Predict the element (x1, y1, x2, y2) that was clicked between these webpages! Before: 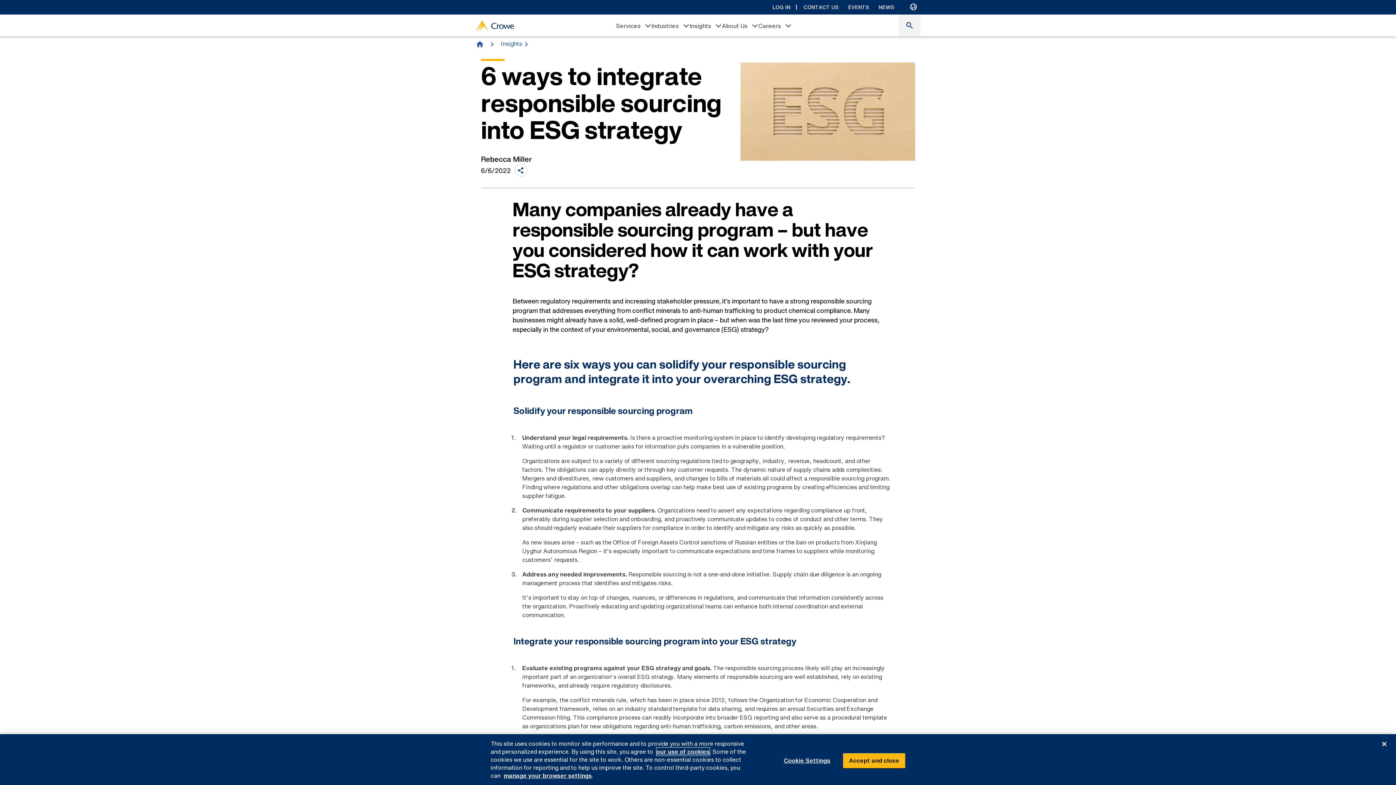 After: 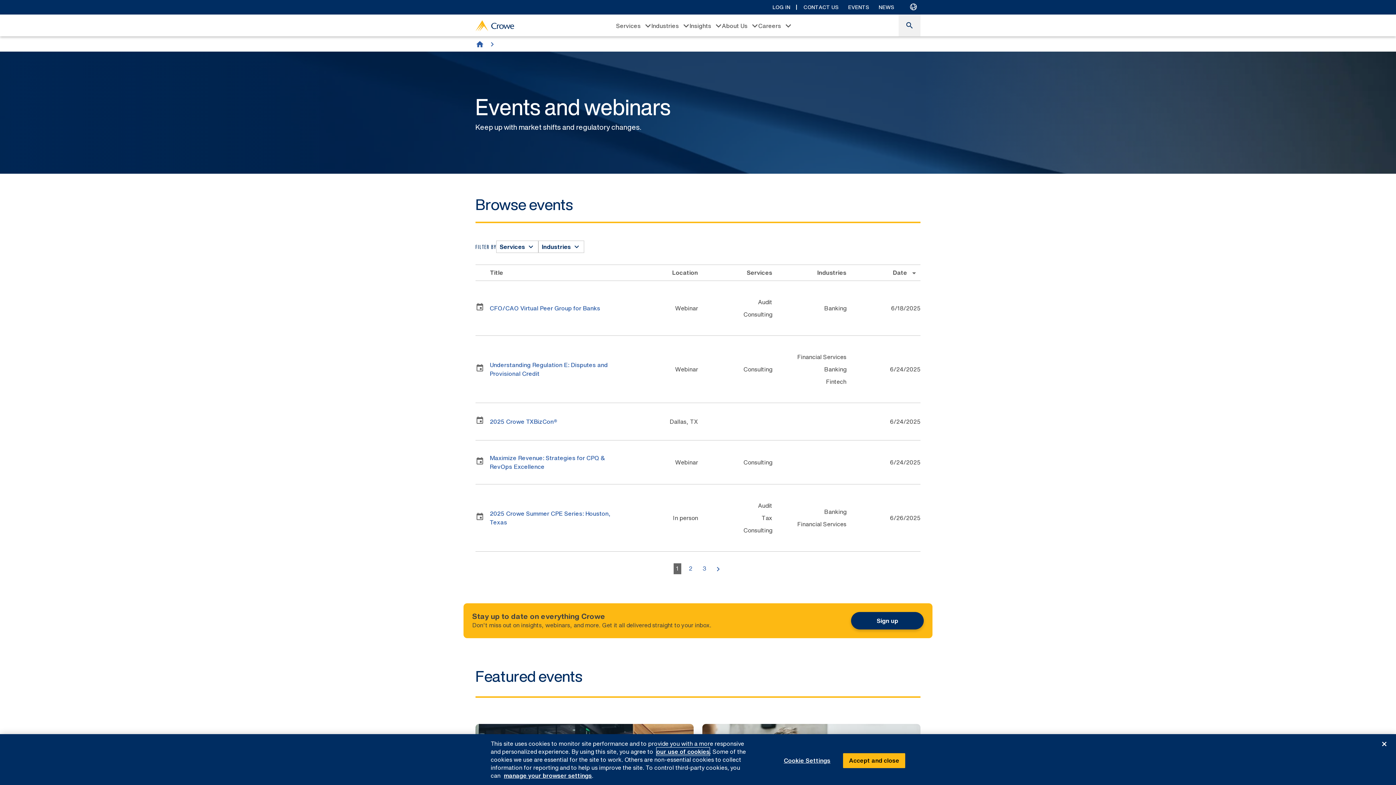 Action: label: EVENTS bbox: (845, 2, 872, 12)